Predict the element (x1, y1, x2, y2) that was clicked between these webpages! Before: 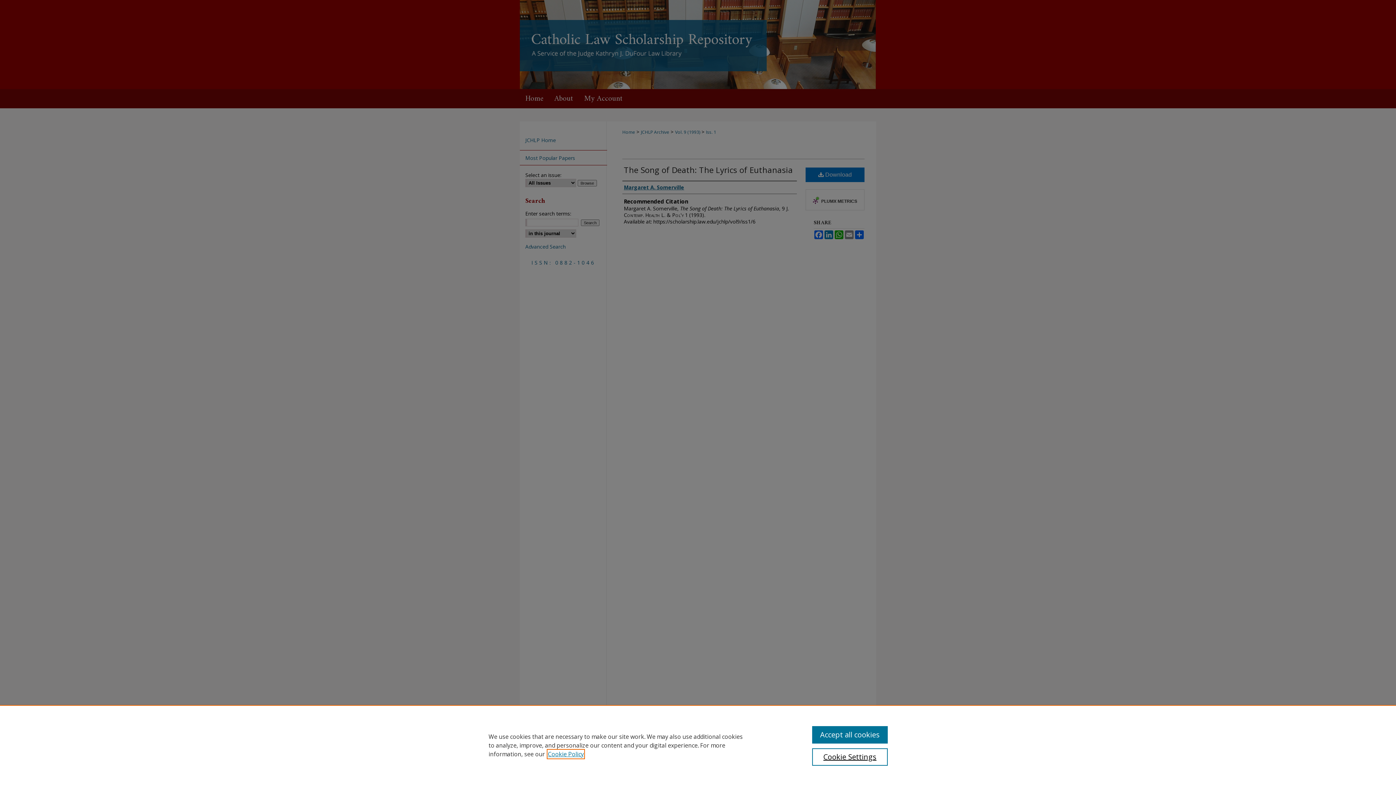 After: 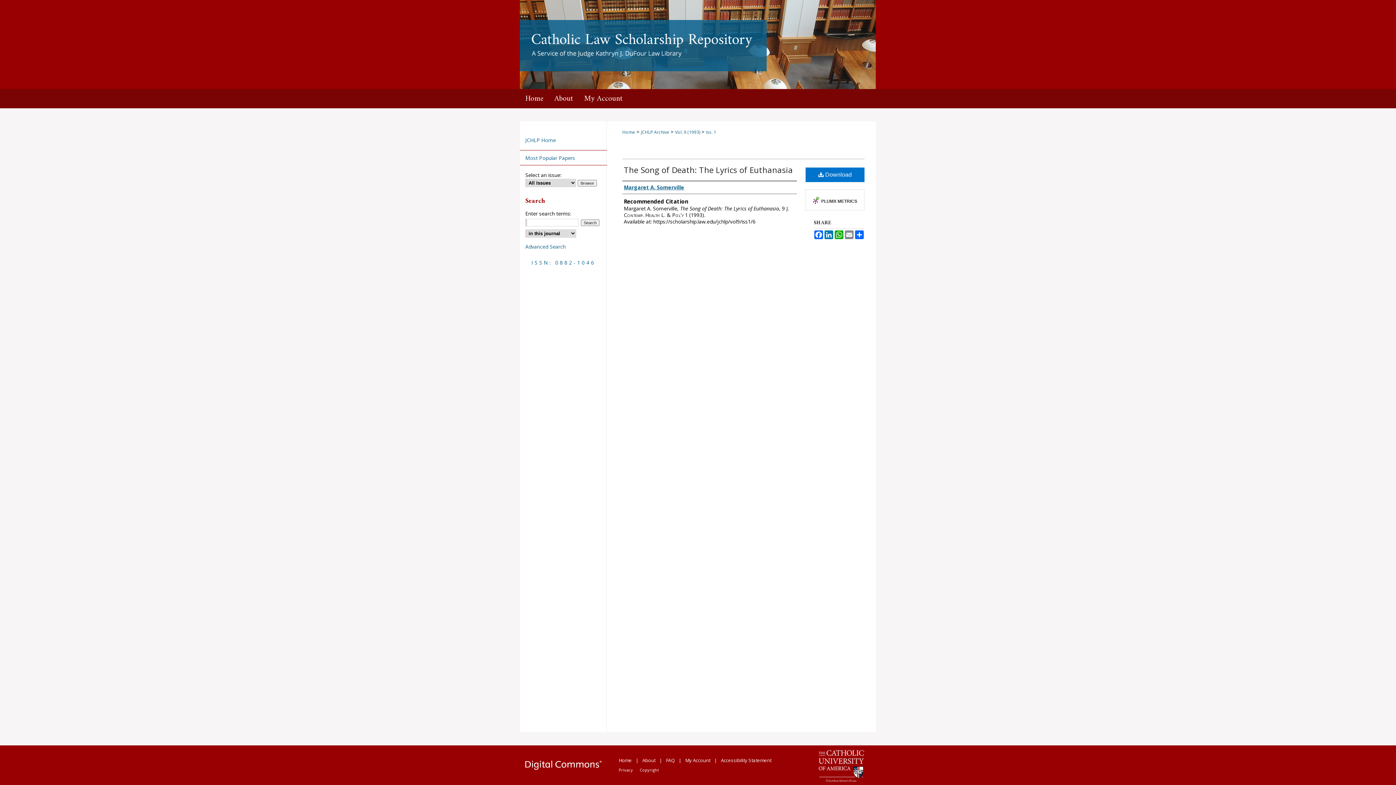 Action: bbox: (812, 726, 887, 744) label: Accept all cookies